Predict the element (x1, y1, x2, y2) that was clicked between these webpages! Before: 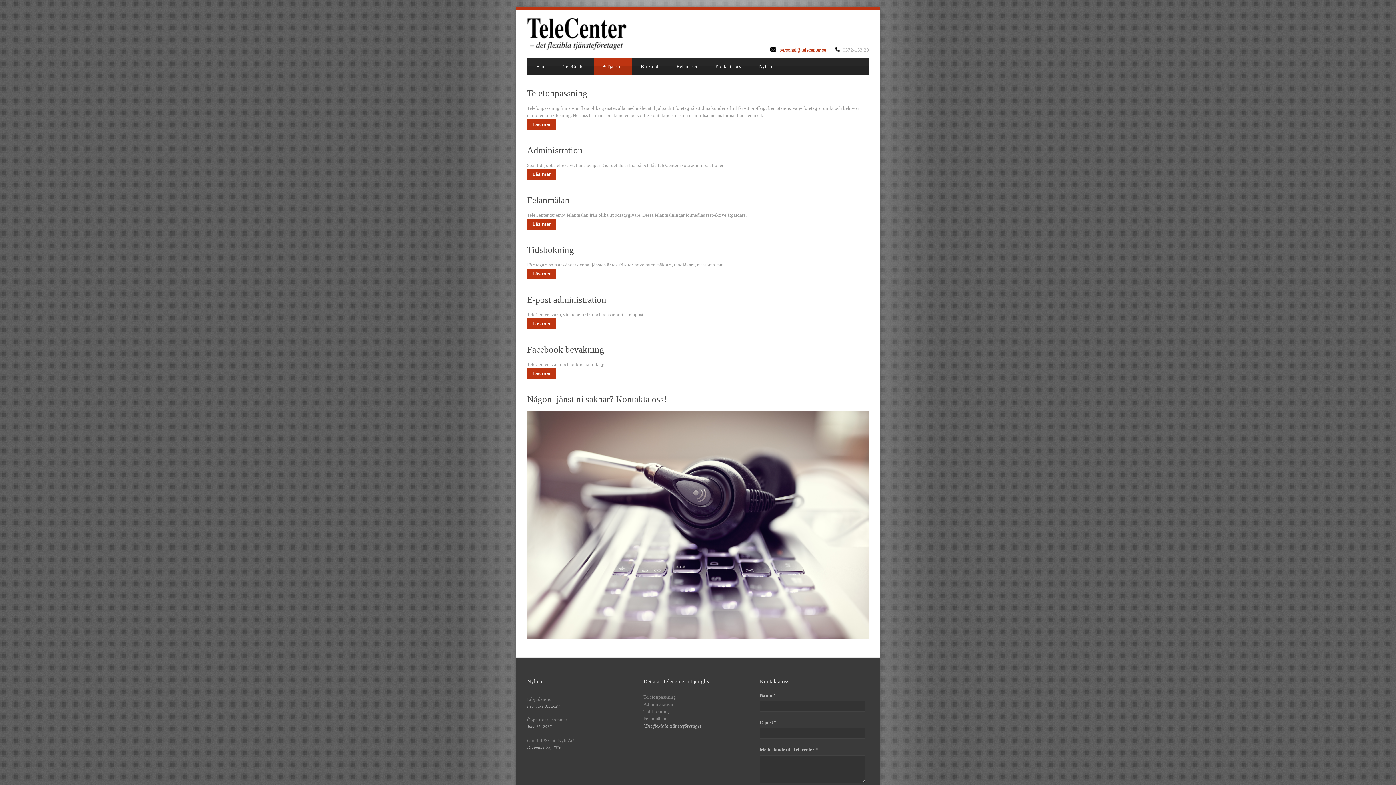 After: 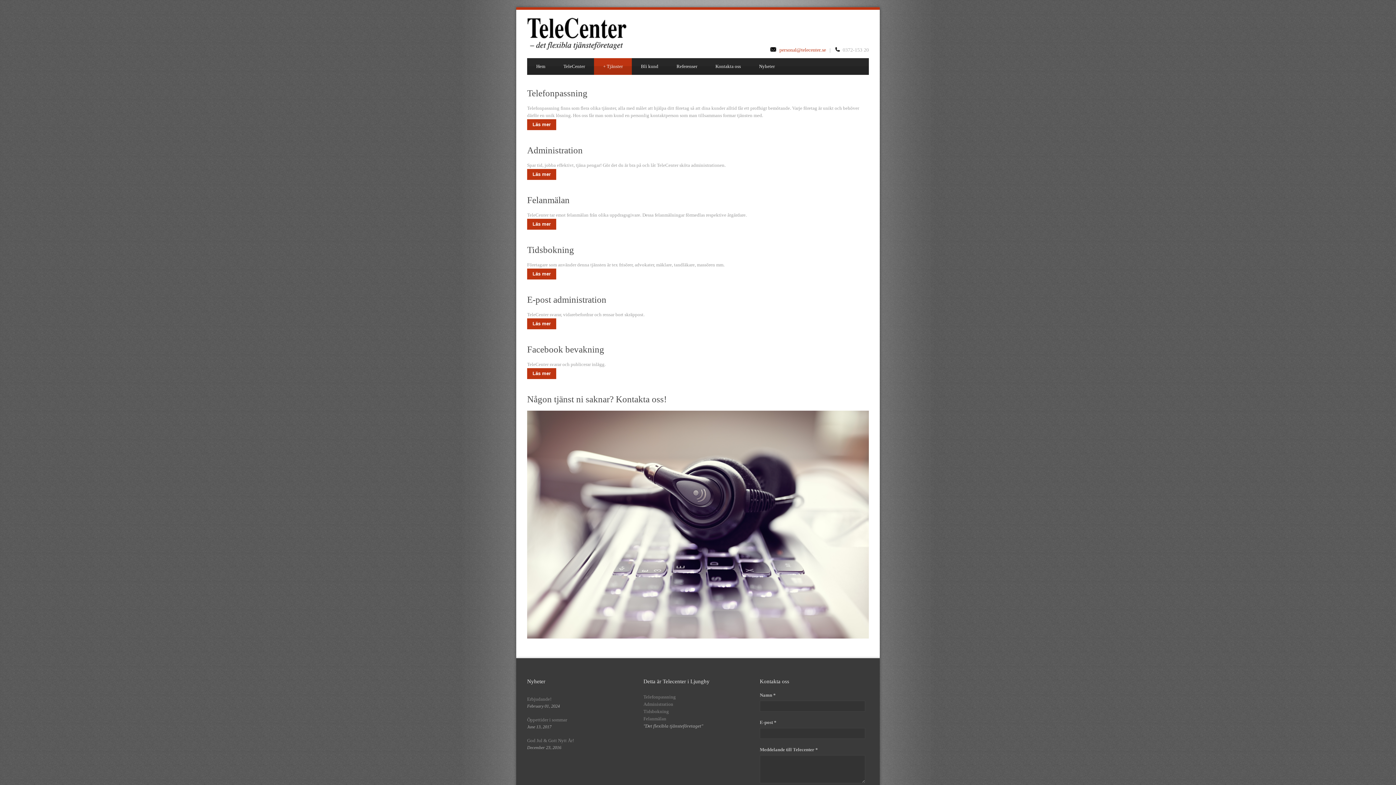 Action: label: Tidsbokning bbox: (643, 708, 669, 714)